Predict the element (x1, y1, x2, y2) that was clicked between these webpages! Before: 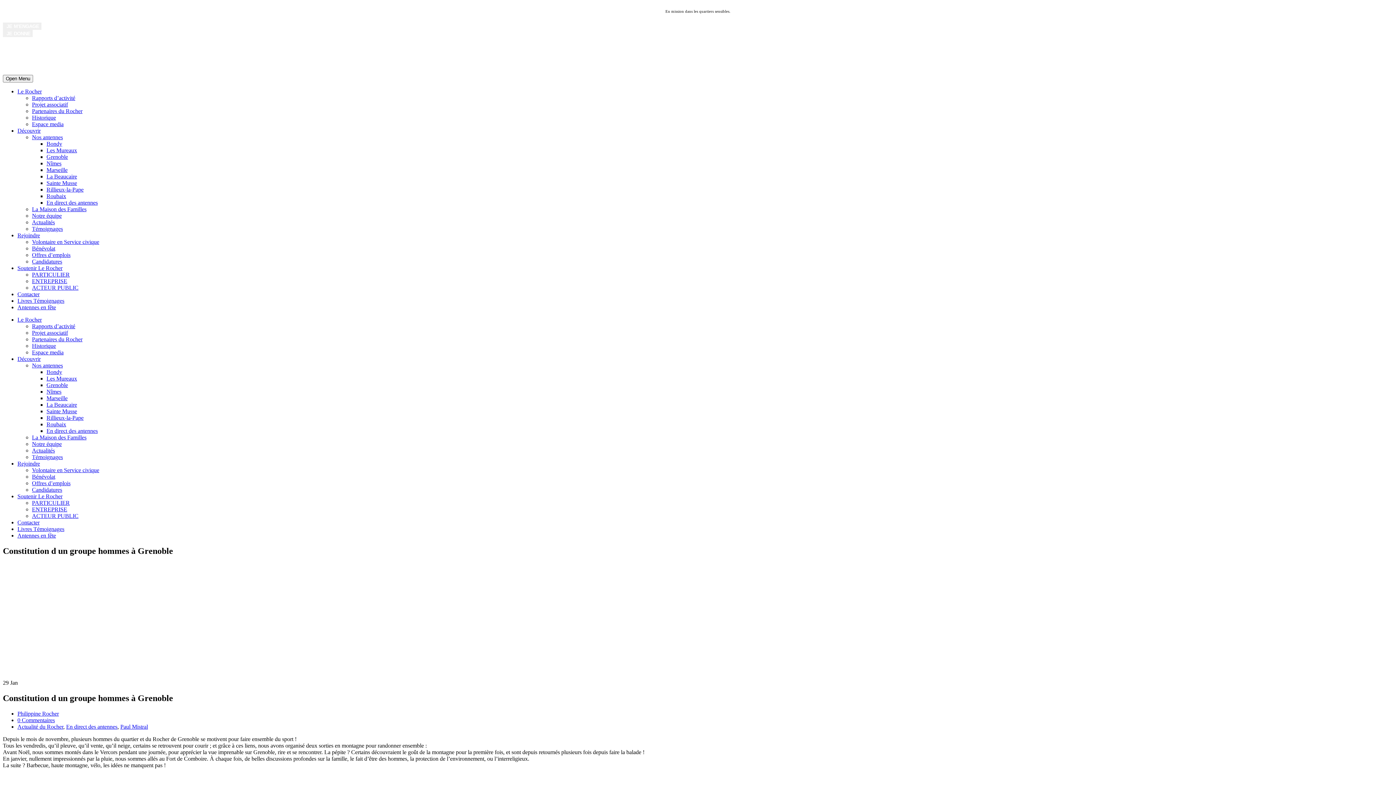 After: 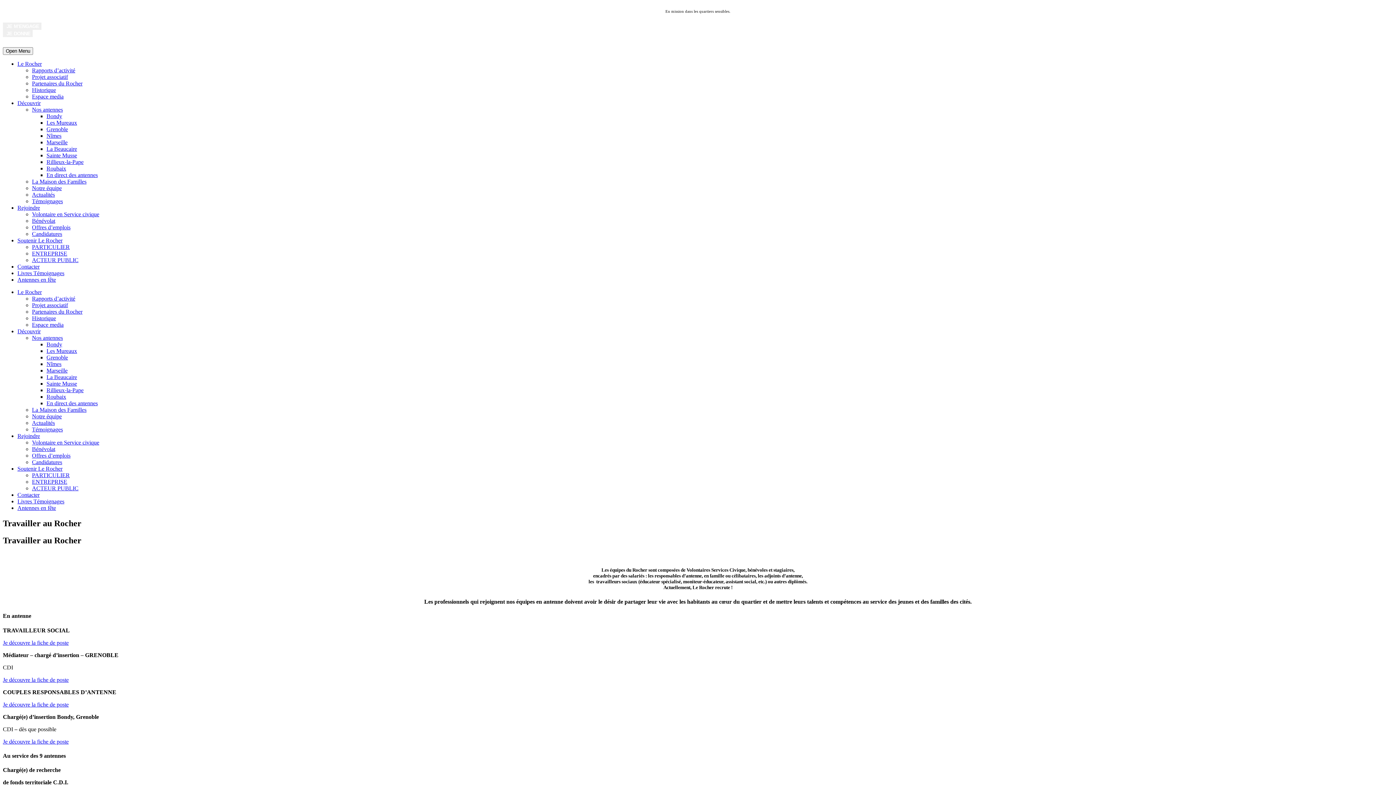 Action: label: Offres d’emplois bbox: (32, 480, 70, 486)